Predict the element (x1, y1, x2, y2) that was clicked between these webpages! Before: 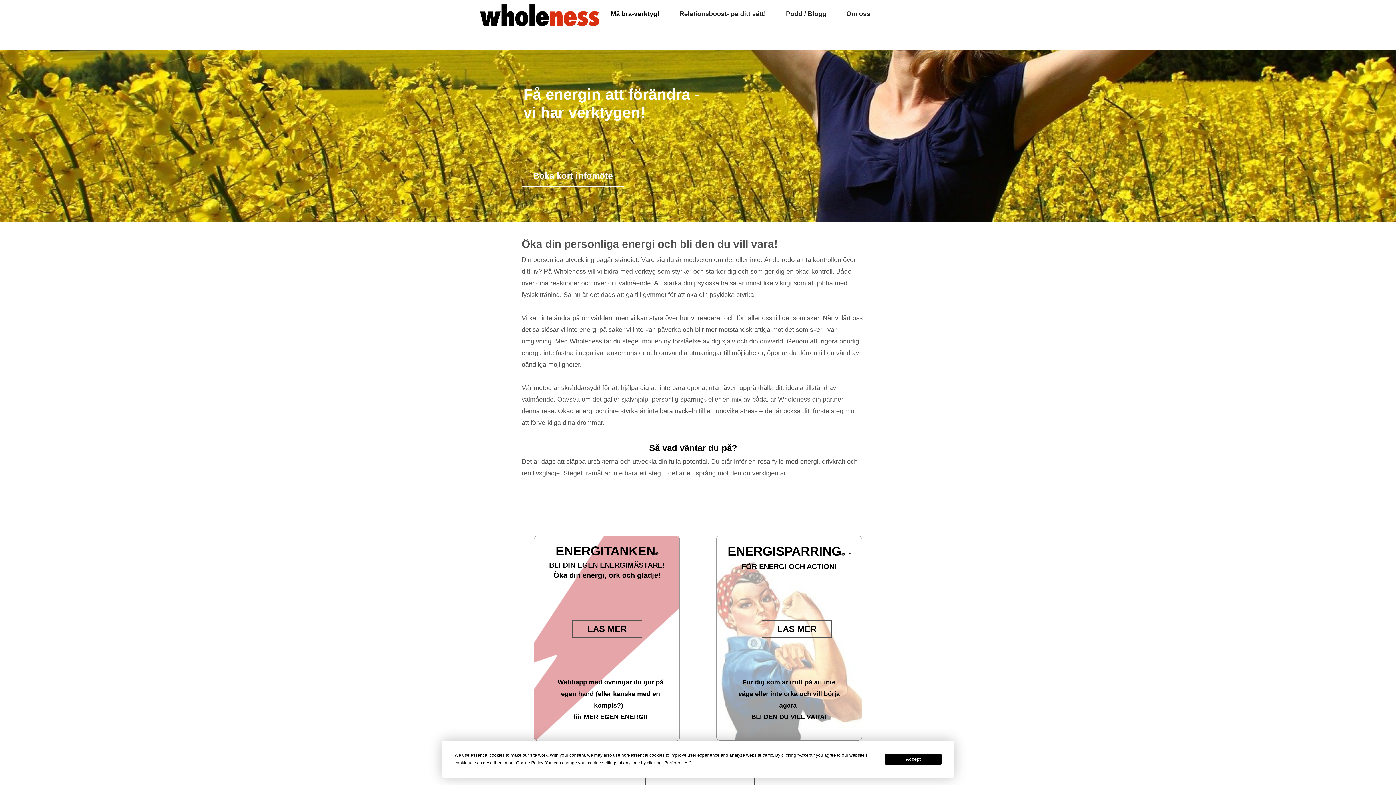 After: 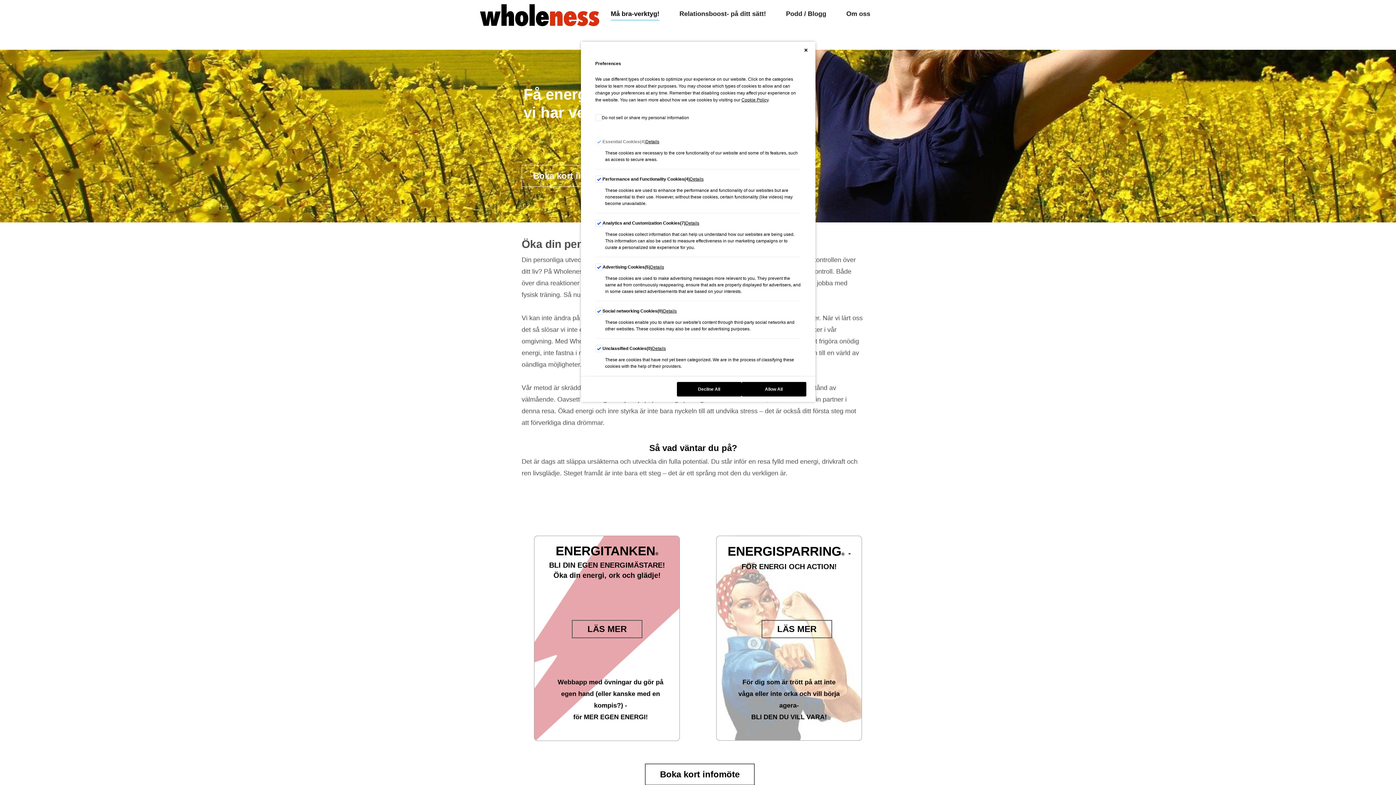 Action: bbox: (664, 760, 688, 765) label: Preferences